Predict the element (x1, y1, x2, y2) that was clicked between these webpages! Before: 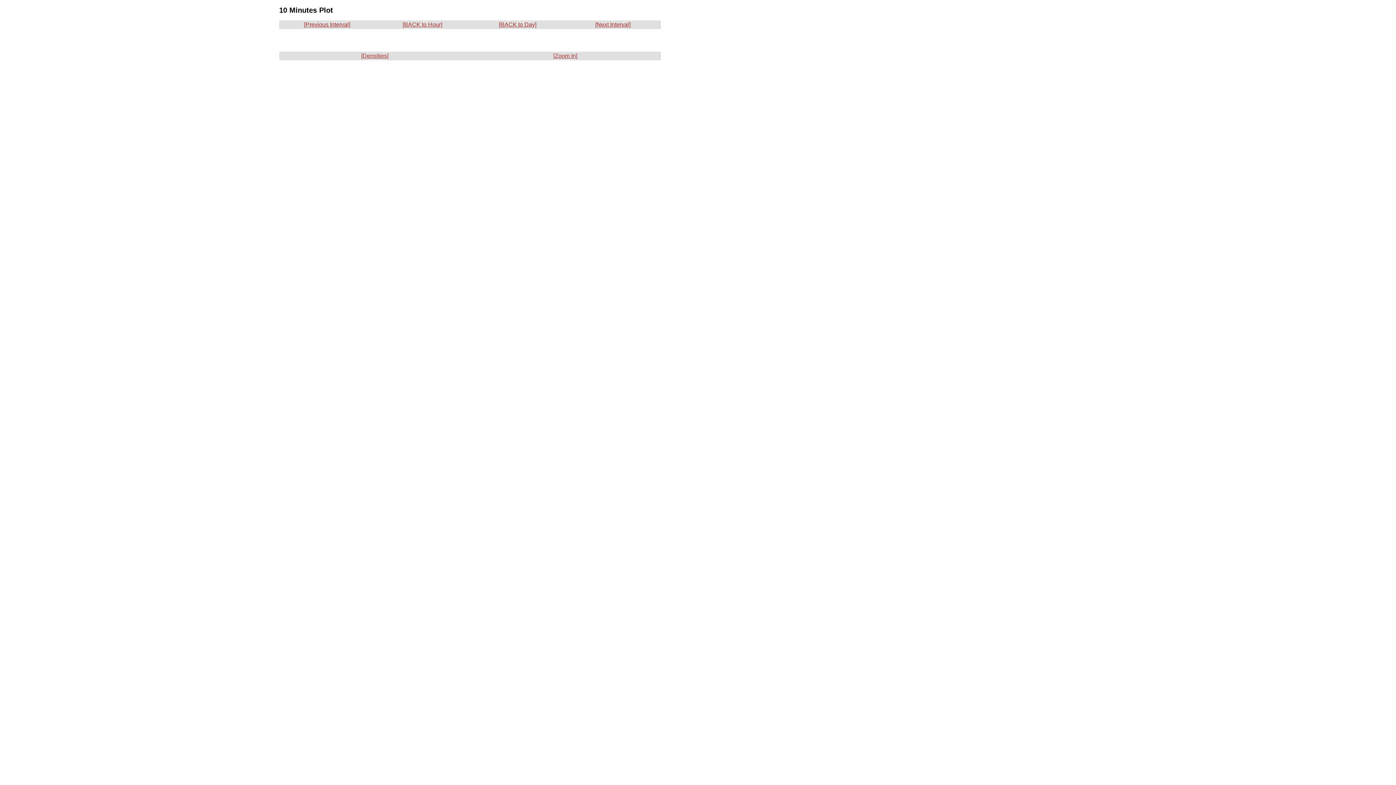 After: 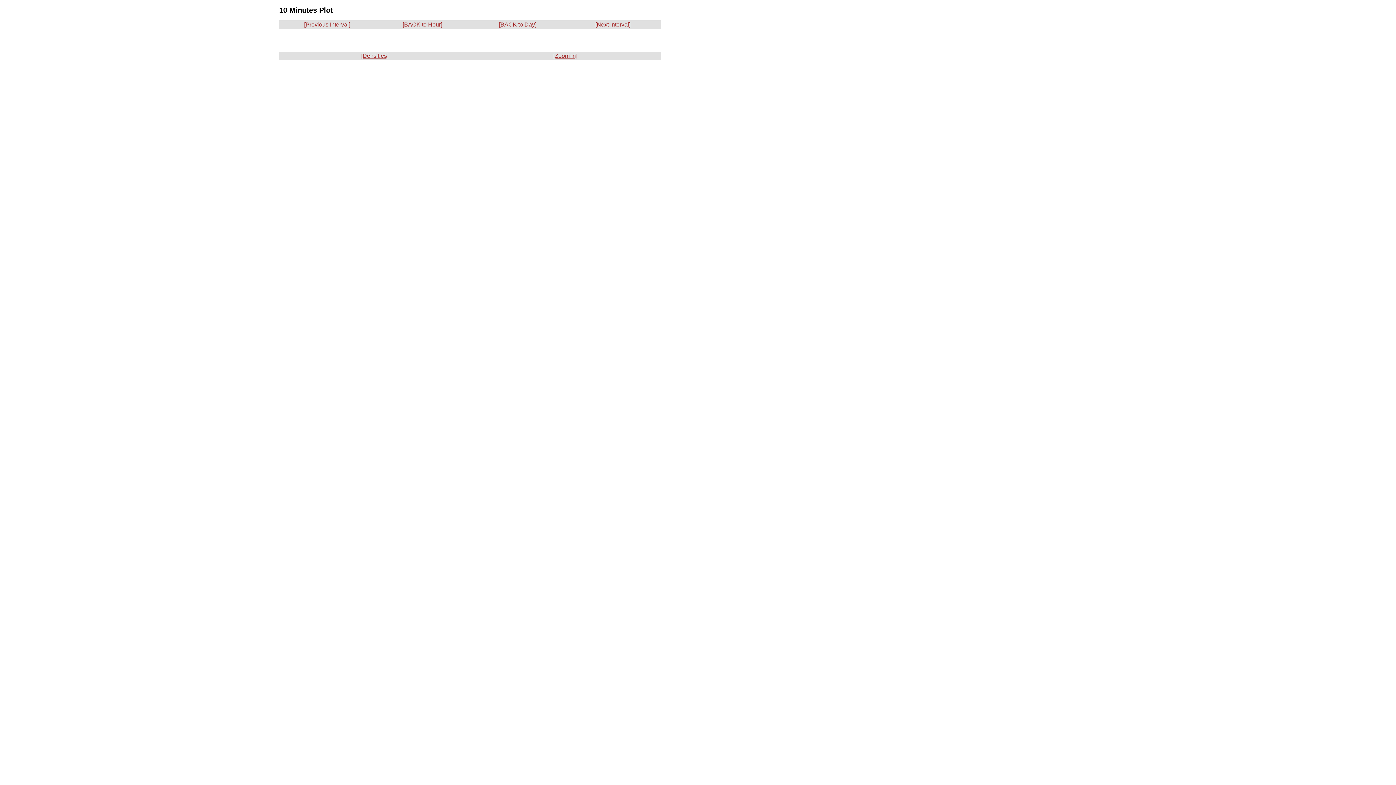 Action: bbox: (595, 21, 630, 27) label: [Next Interval]